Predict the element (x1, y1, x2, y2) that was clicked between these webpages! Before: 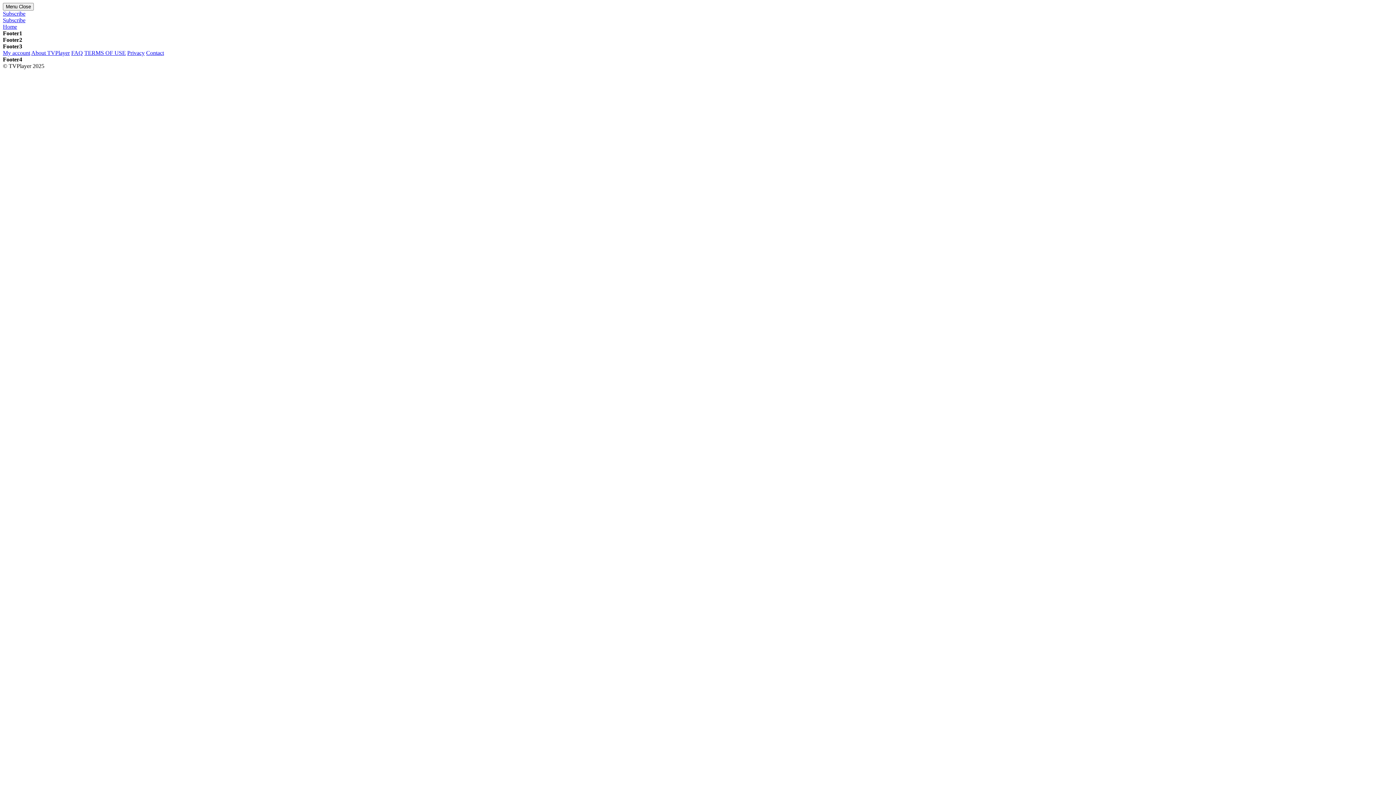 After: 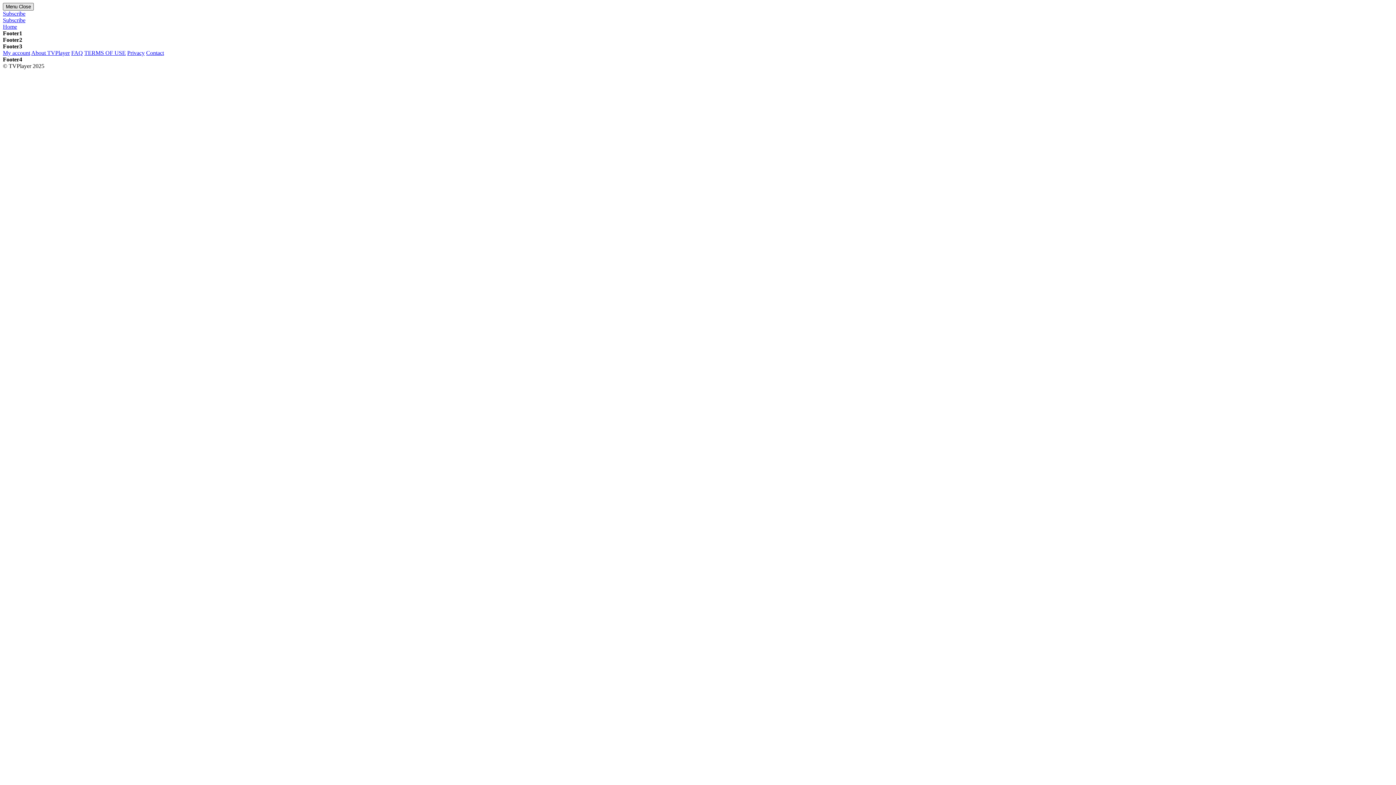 Action: label: Menu Close bbox: (2, 2, 33, 10)